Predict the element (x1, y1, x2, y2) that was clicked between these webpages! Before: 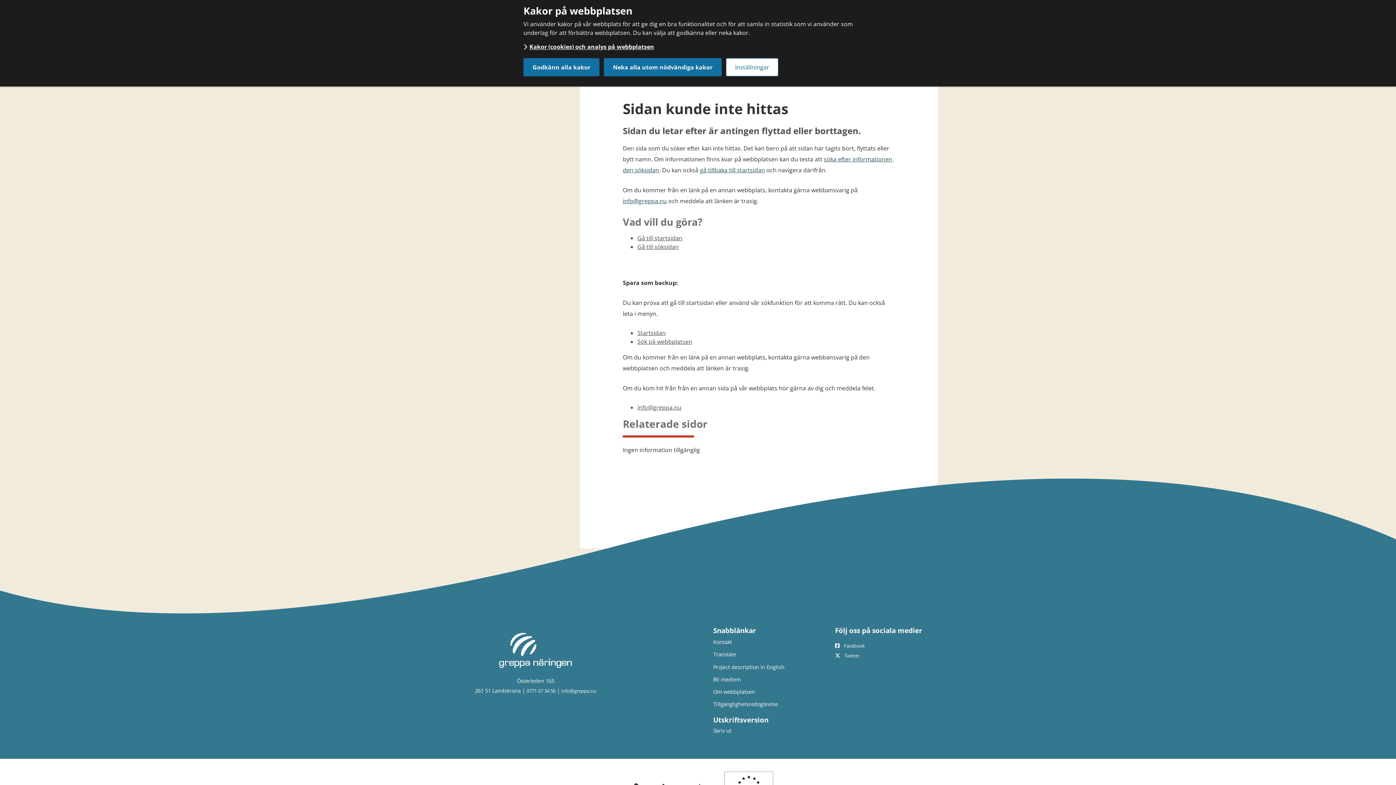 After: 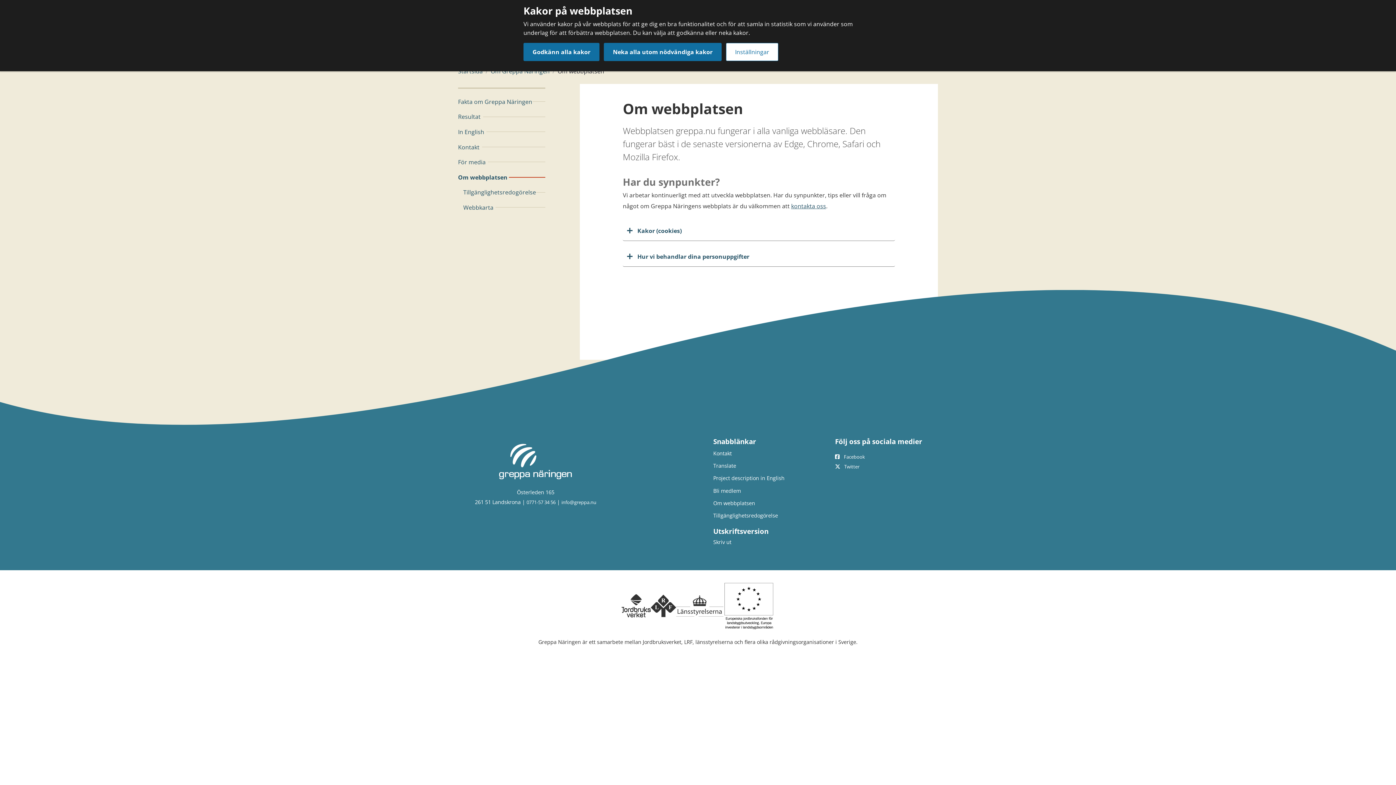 Action: label: Kakor (cookies) och analys på webbplatsen bbox: (523, 42, 654, 51)